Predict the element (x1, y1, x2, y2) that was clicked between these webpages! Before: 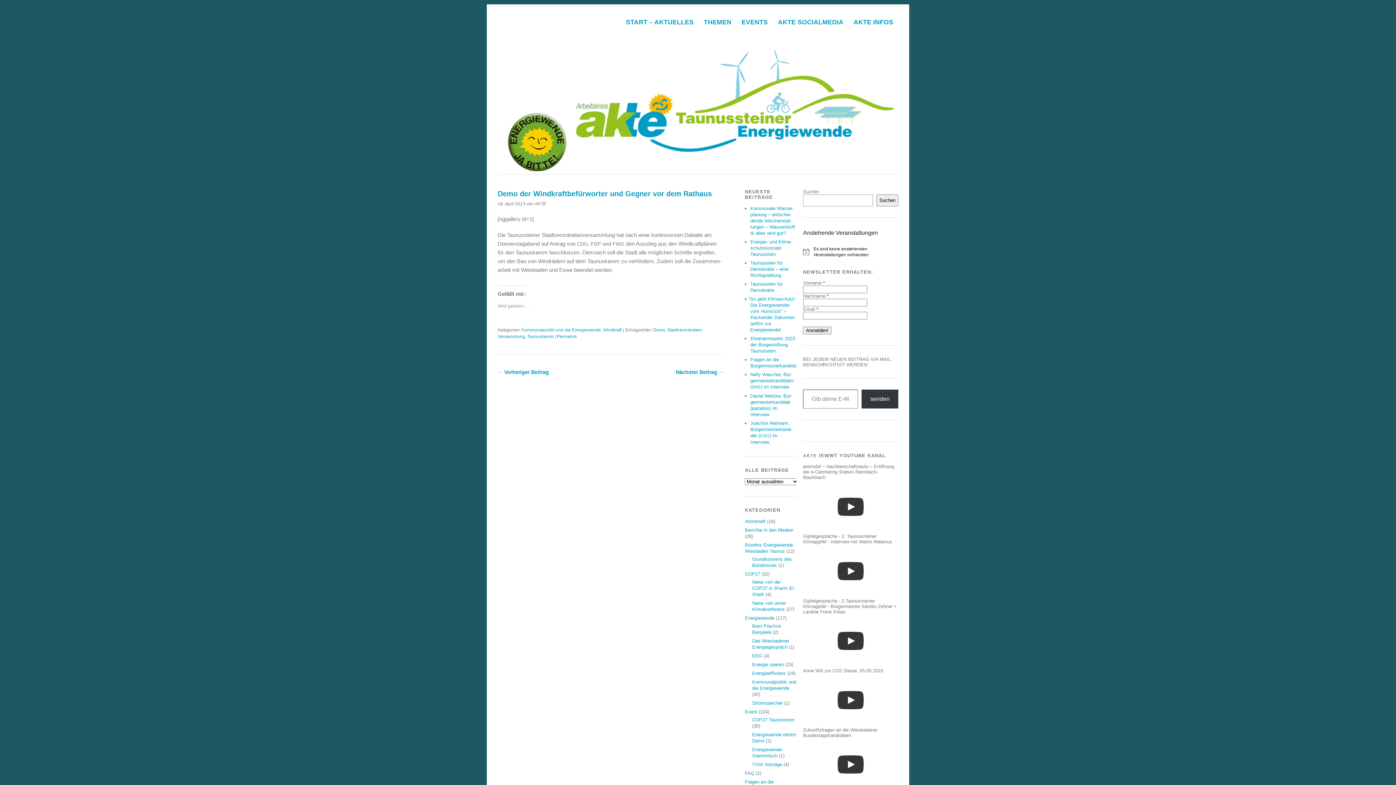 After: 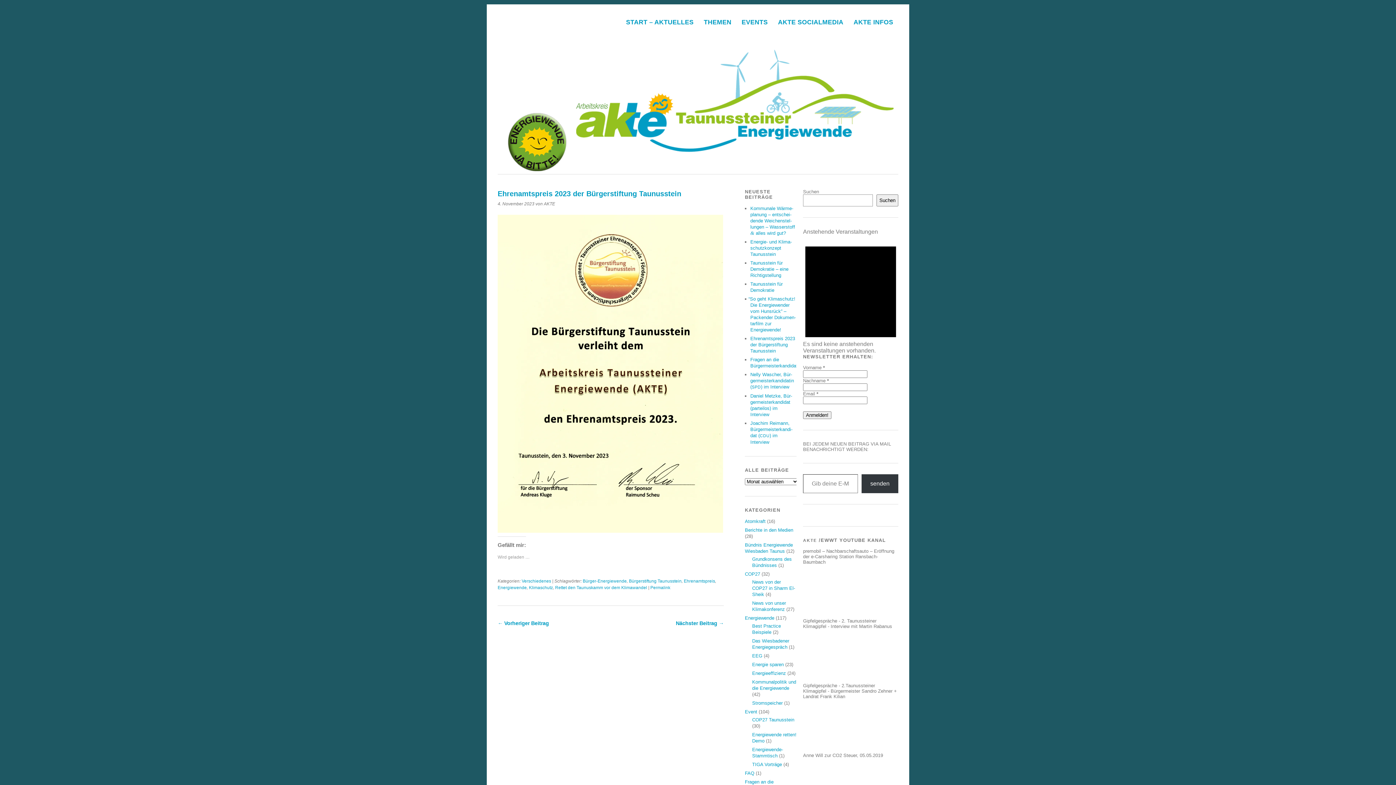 Action: bbox: (750, 336, 795, 353) label: Ehren­amts­preis 2023 der Bür­ger­stif­tung Taunusstein